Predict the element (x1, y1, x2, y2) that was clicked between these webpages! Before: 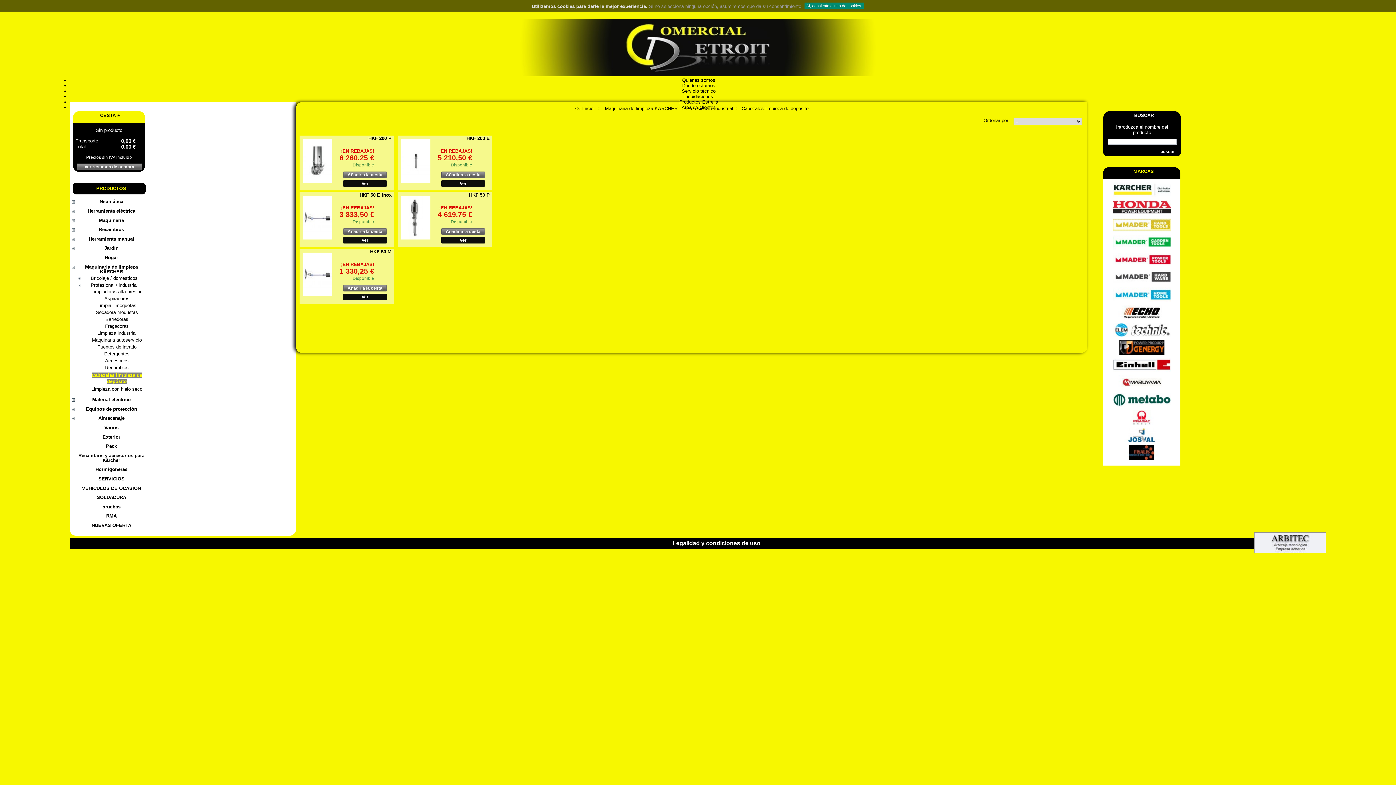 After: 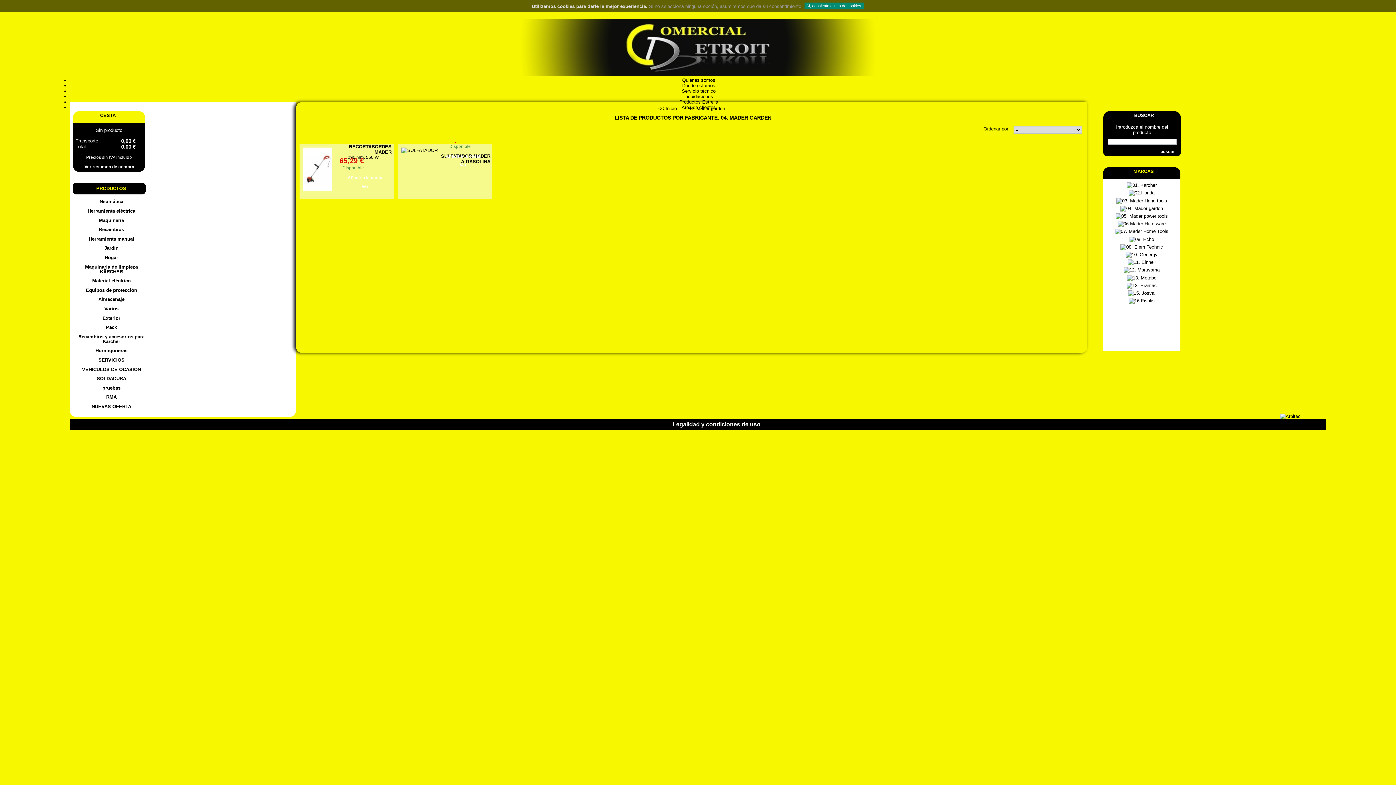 Action: bbox: (1112, 245, 1171, 250)